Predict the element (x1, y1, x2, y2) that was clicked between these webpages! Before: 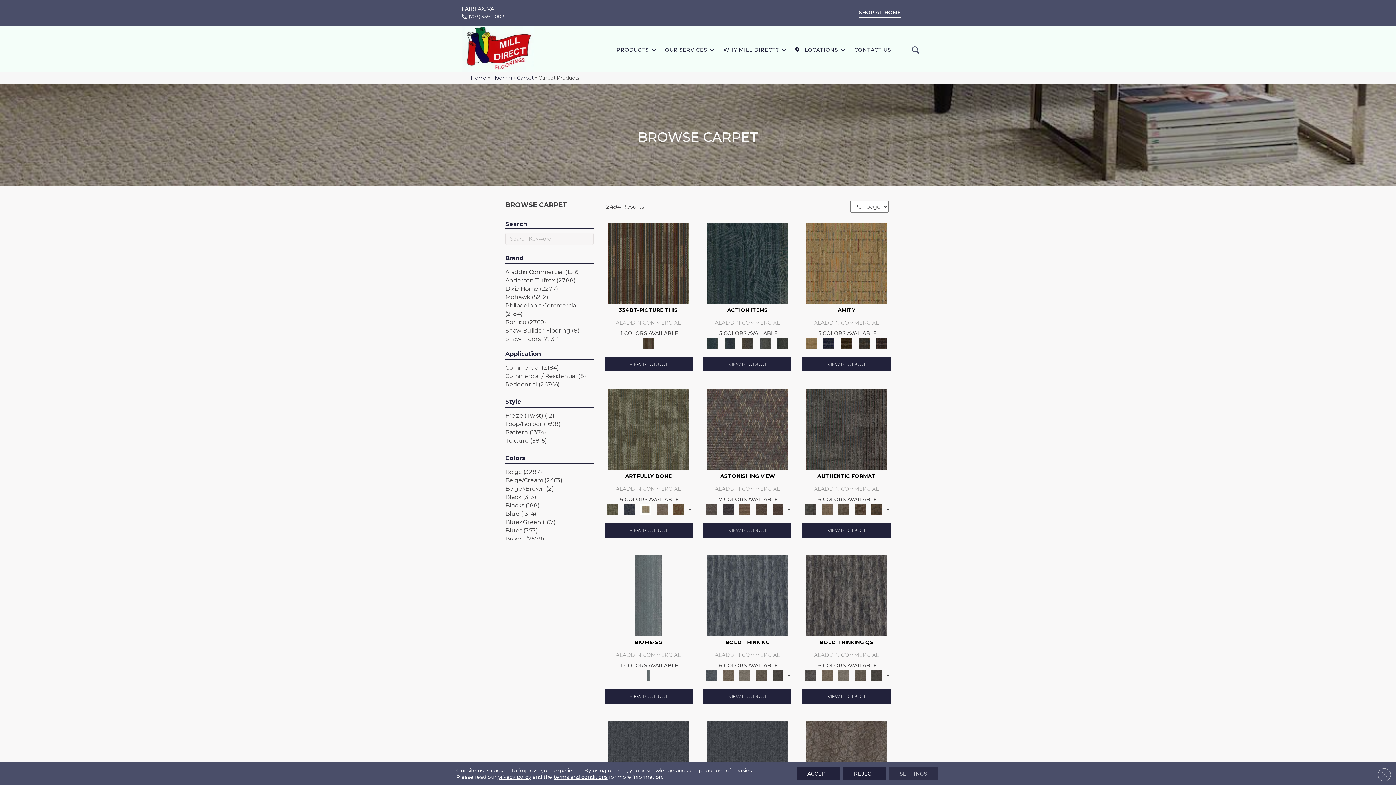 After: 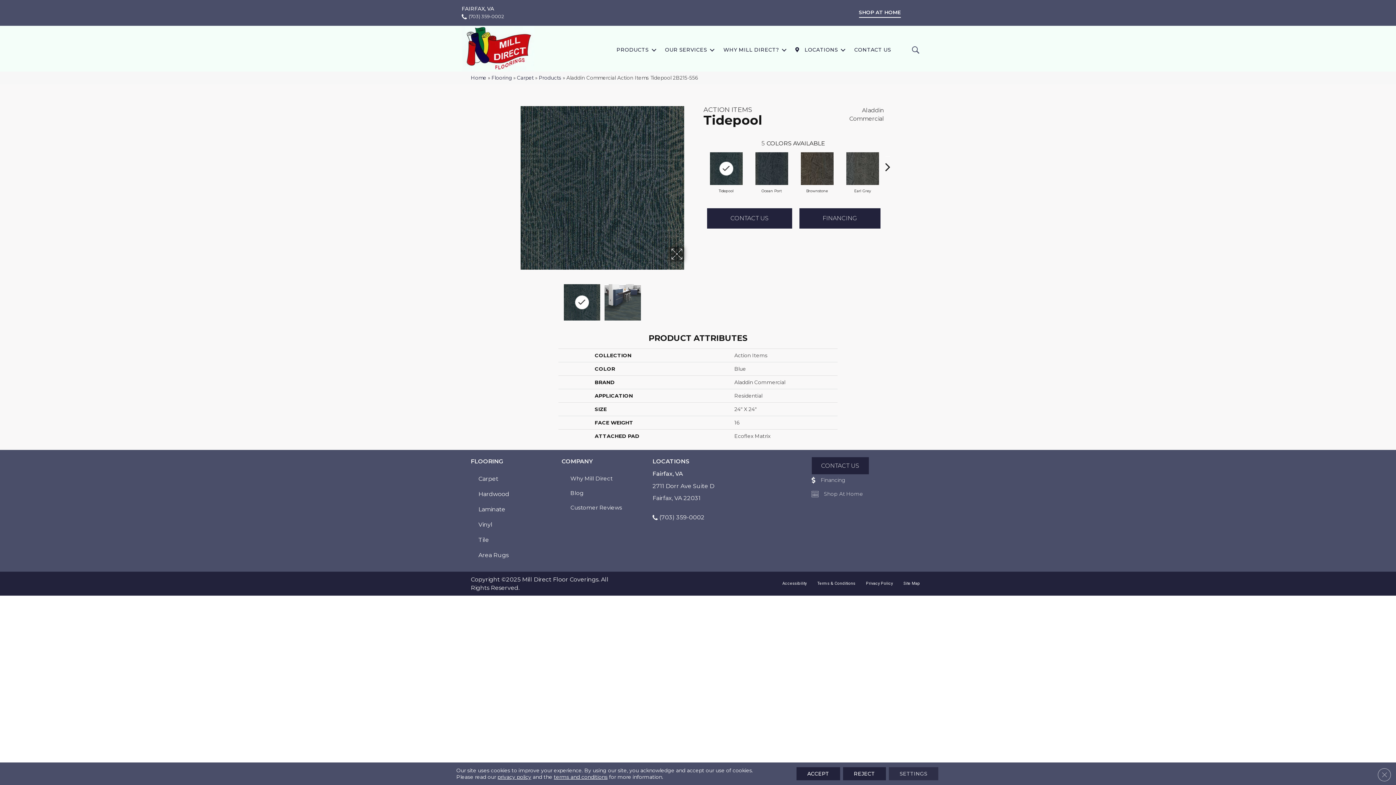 Action: bbox: (707, 260, 788, 265)